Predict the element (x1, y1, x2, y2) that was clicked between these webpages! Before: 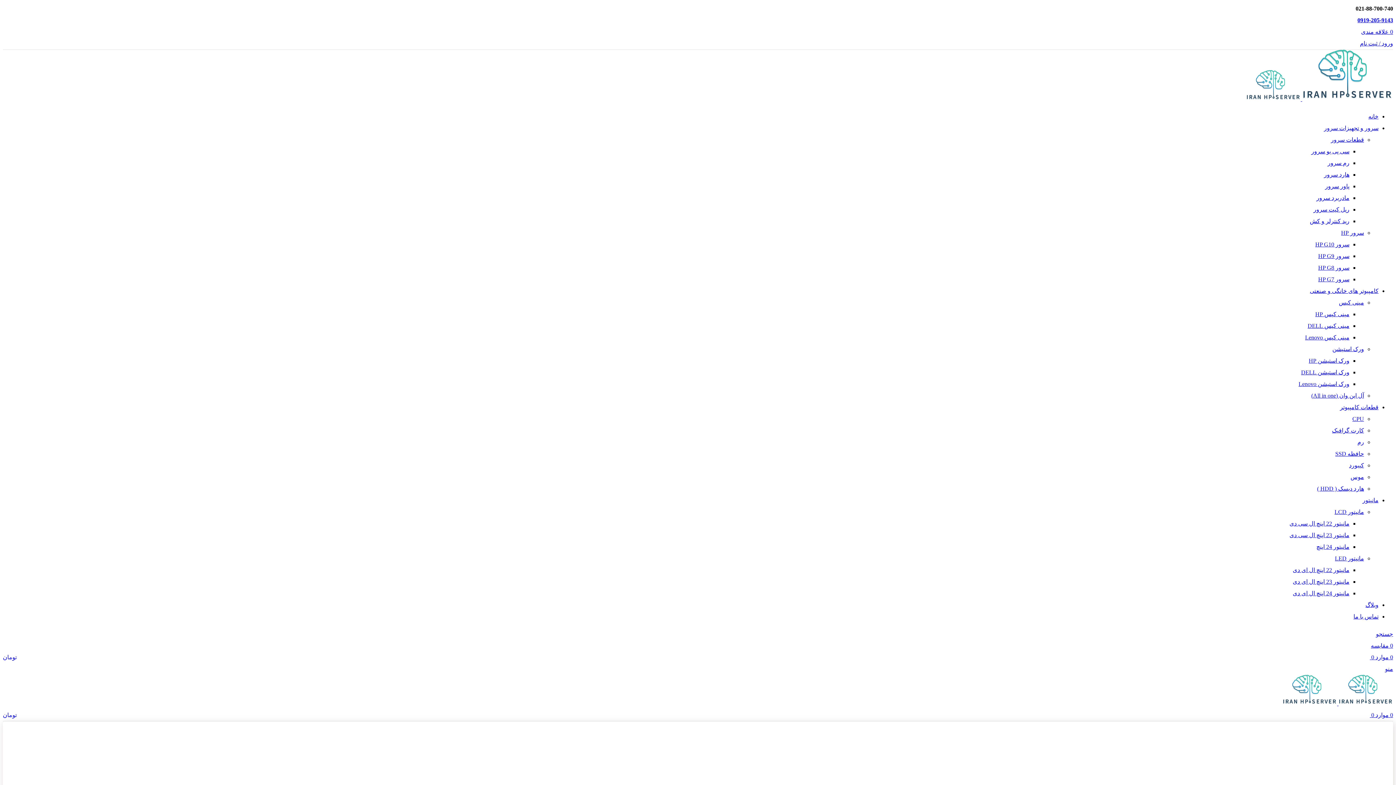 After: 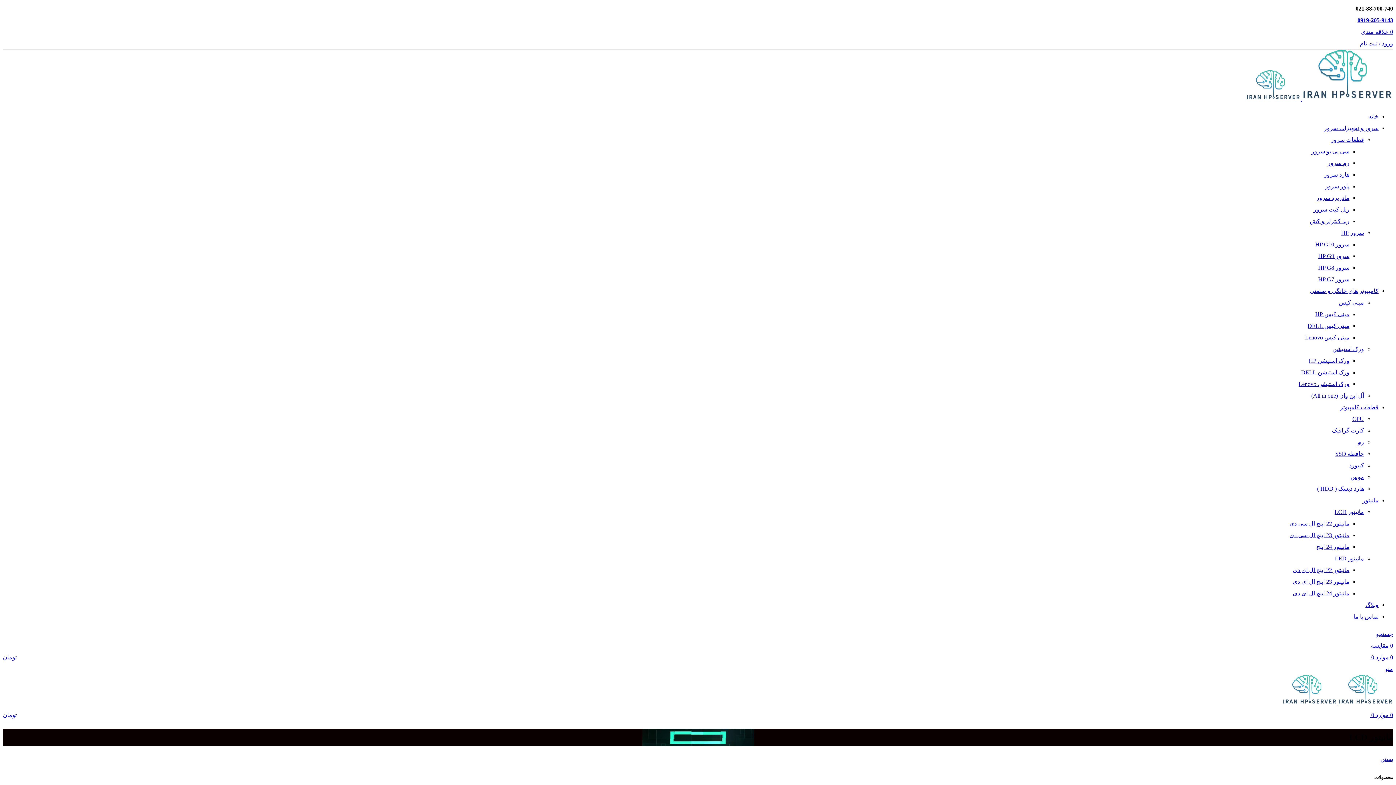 Action: label: مانیتور LCD bbox: (1334, 508, 1364, 515)